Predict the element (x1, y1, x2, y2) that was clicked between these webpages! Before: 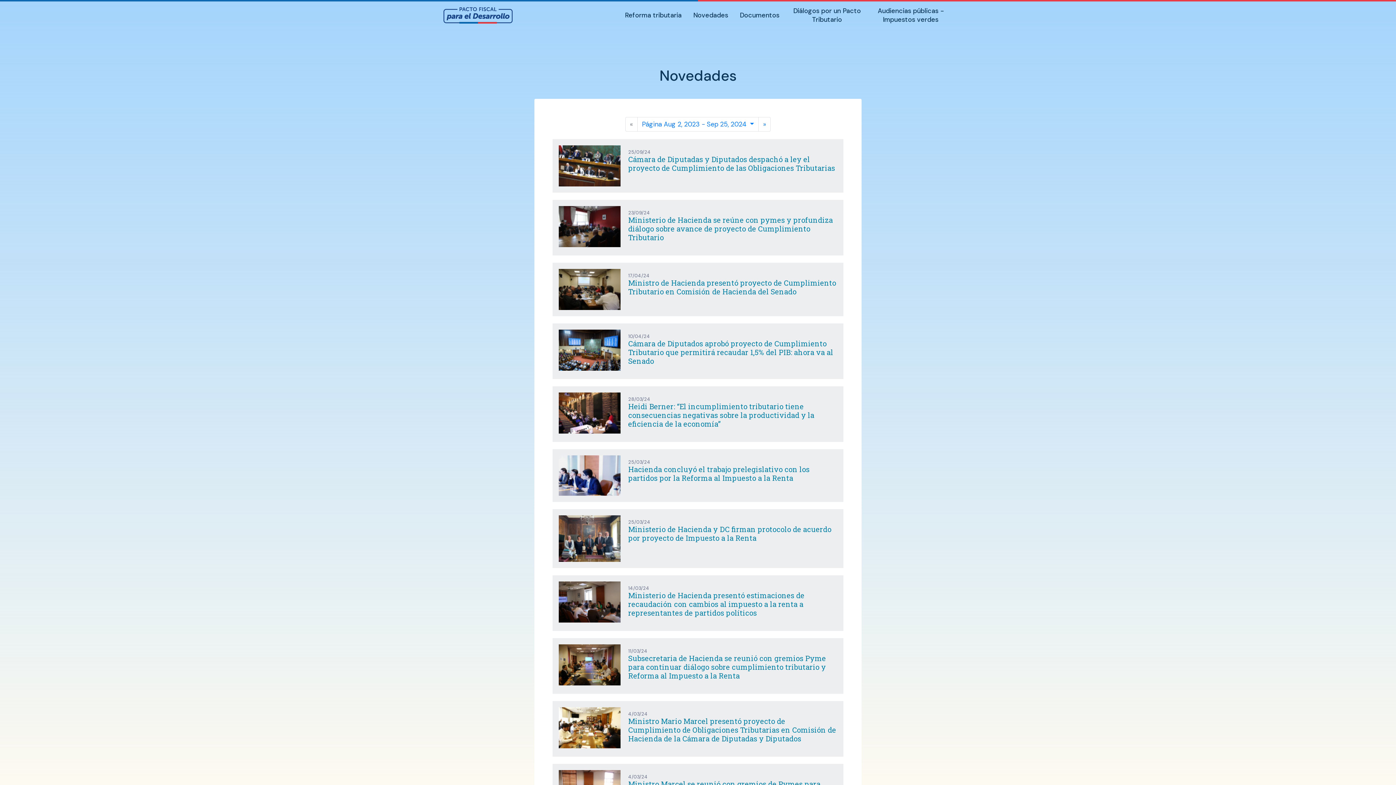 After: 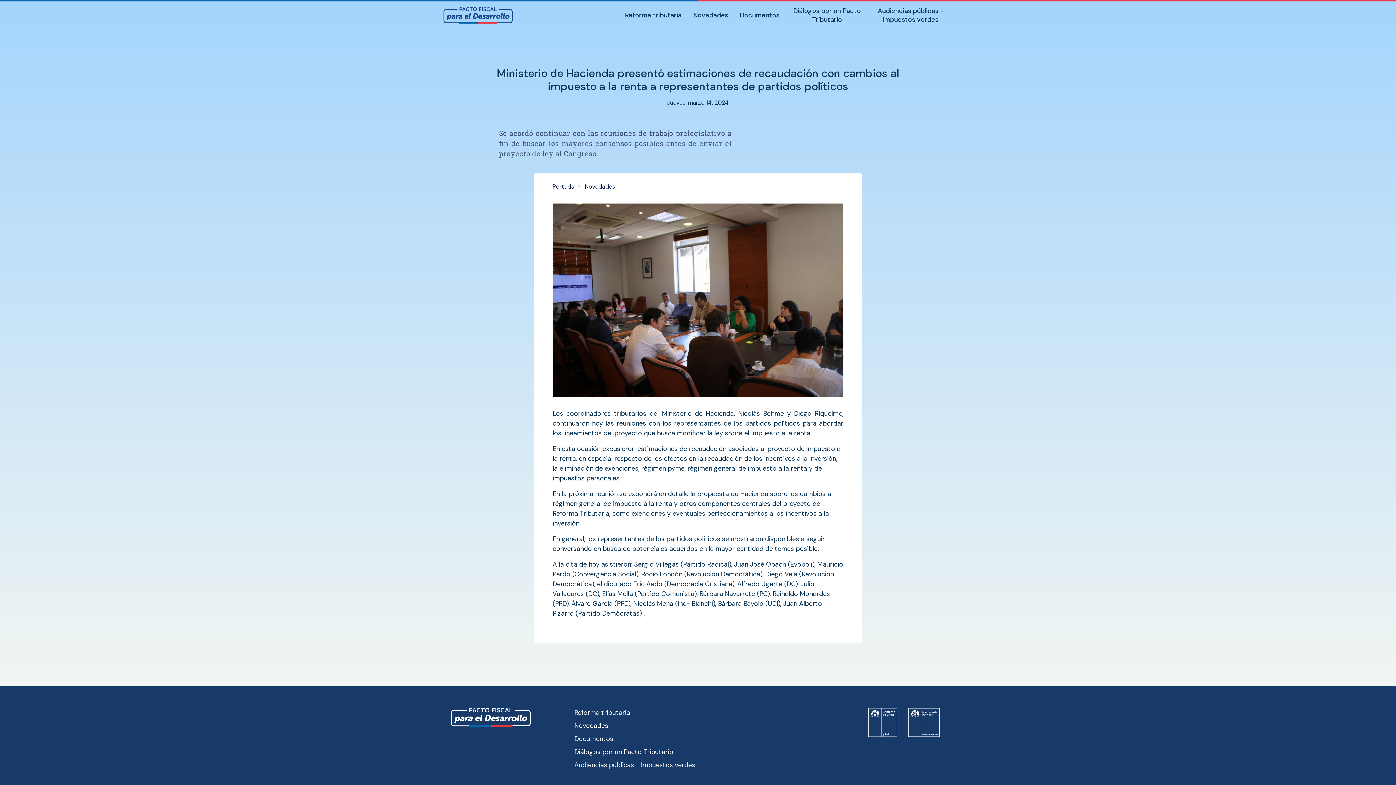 Action: bbox: (558, 581, 628, 622)